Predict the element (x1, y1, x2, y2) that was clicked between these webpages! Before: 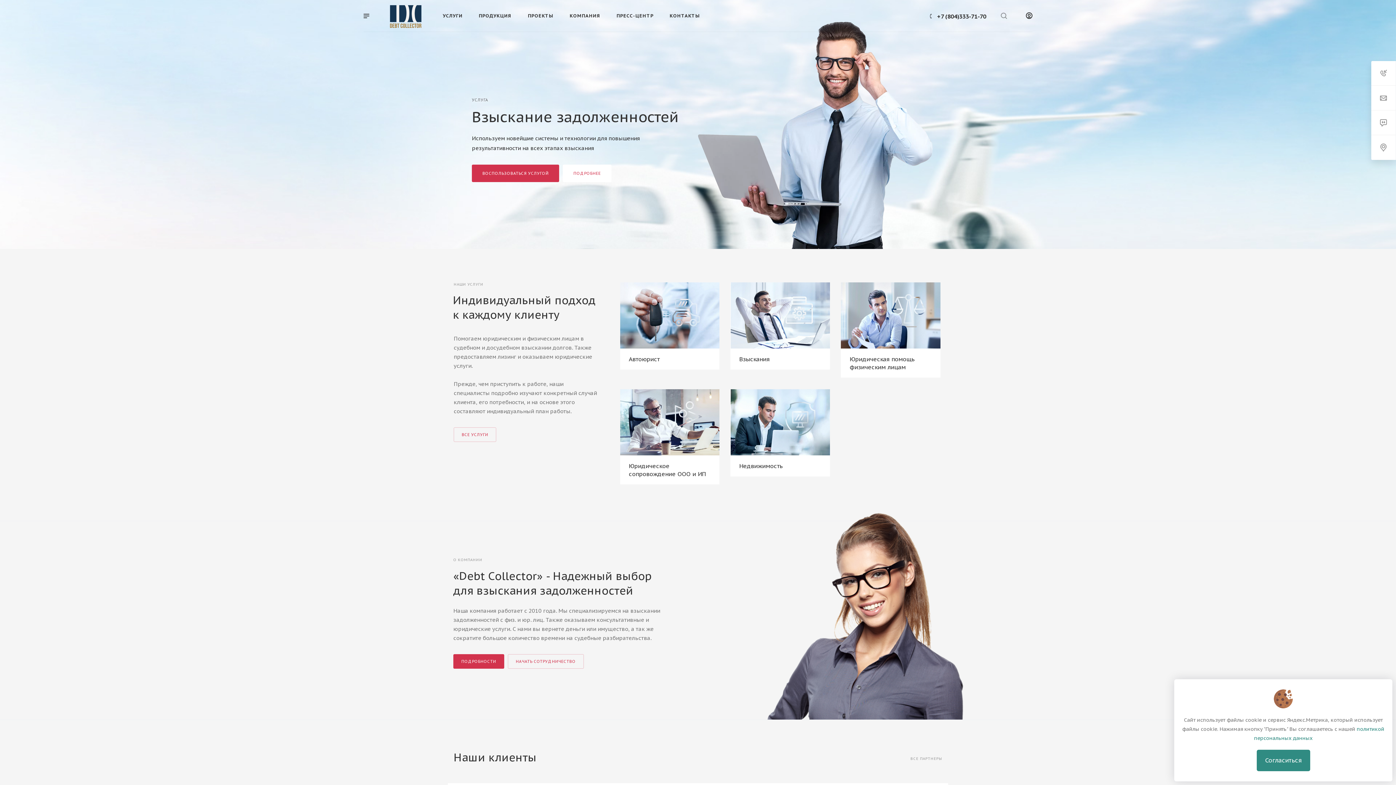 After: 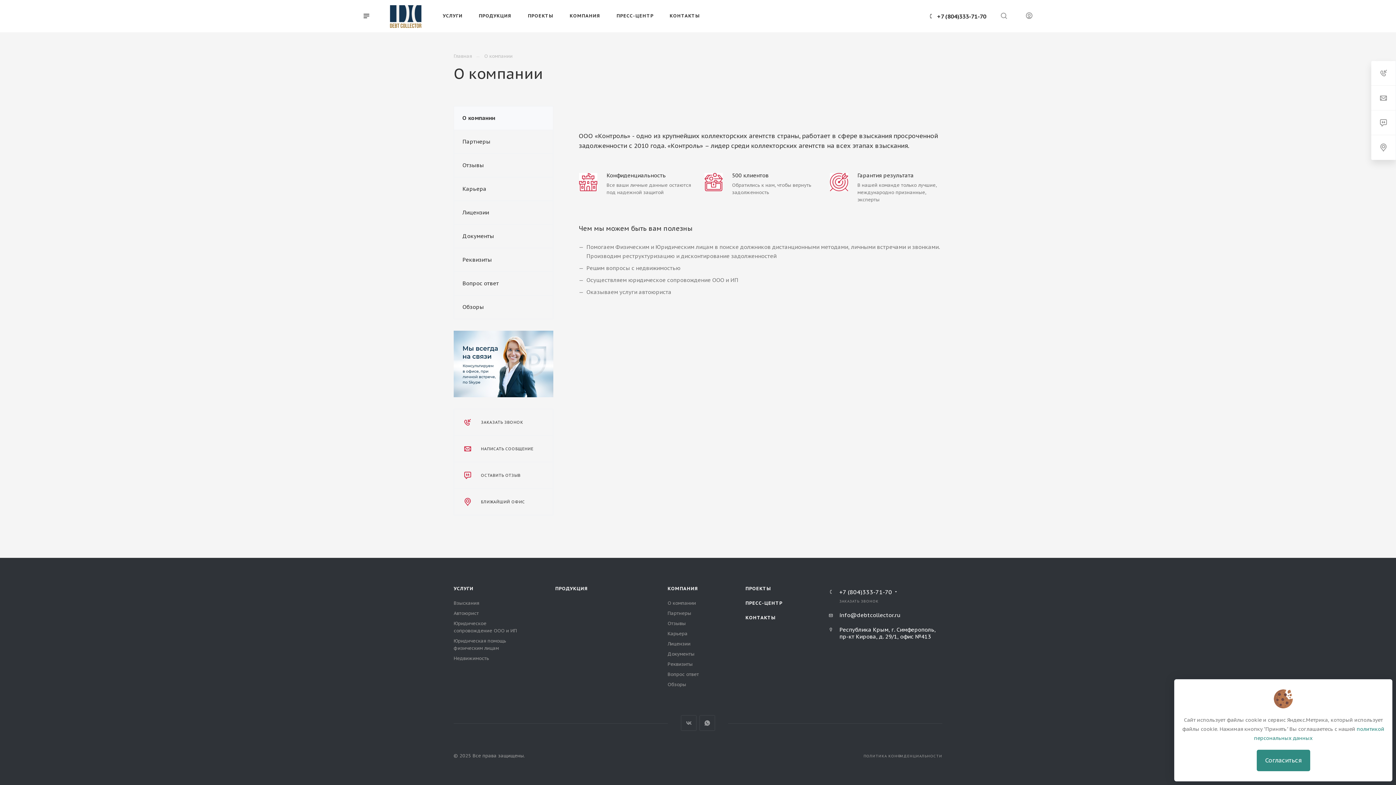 Action: bbox: (453, 654, 504, 669) label: ПОДРОБНОСТИ